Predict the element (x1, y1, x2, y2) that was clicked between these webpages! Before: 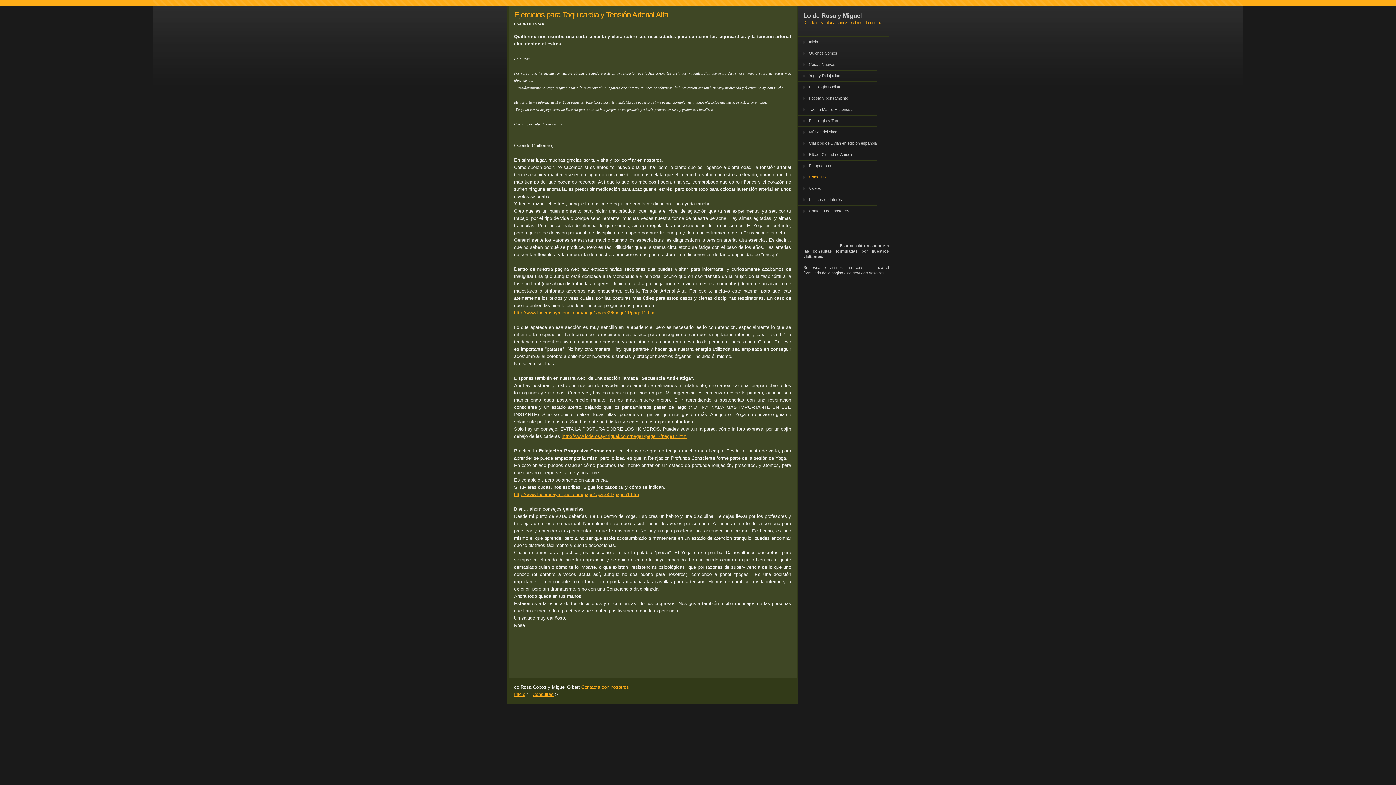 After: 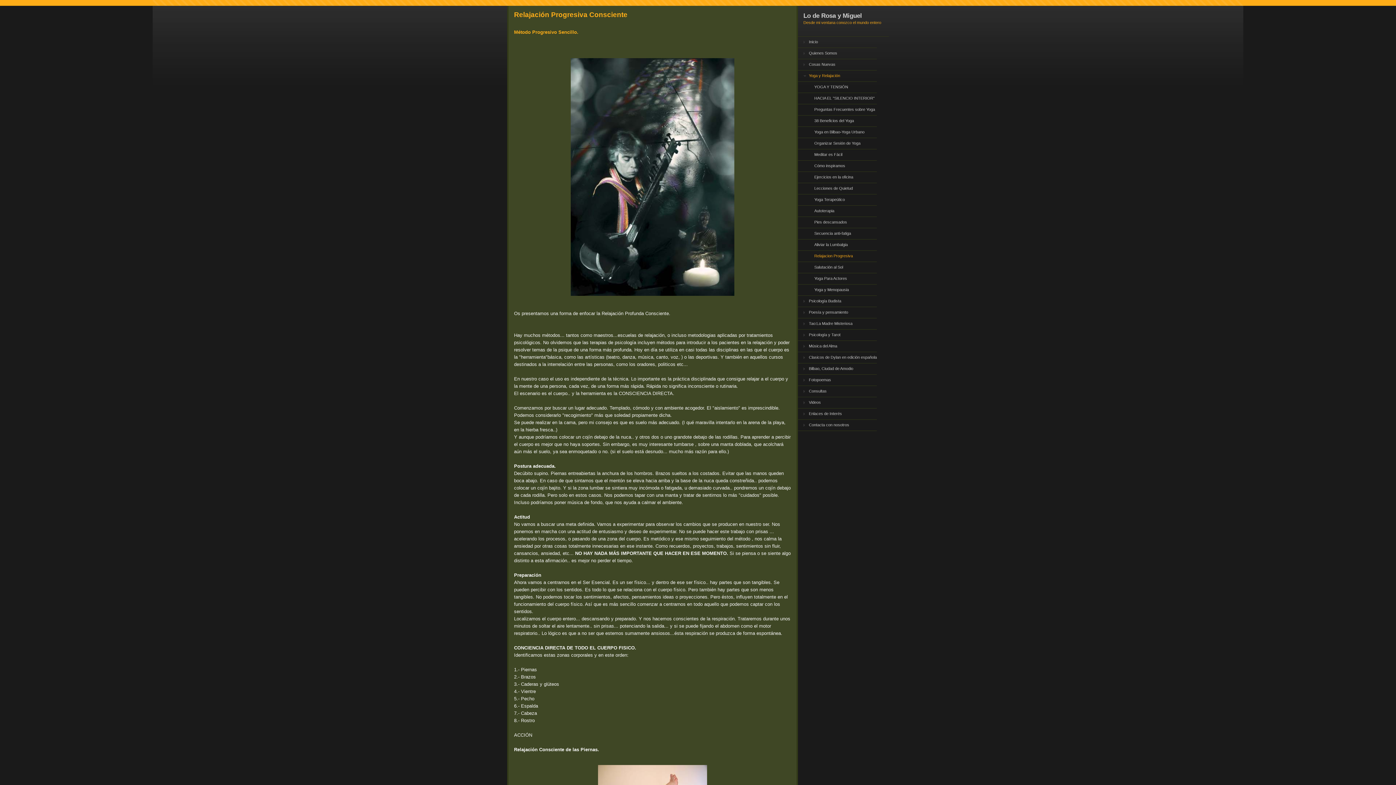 Action: bbox: (514, 492, 639, 497) label: http://www.loderosaymiguel.com/page1/page51/page51.htm